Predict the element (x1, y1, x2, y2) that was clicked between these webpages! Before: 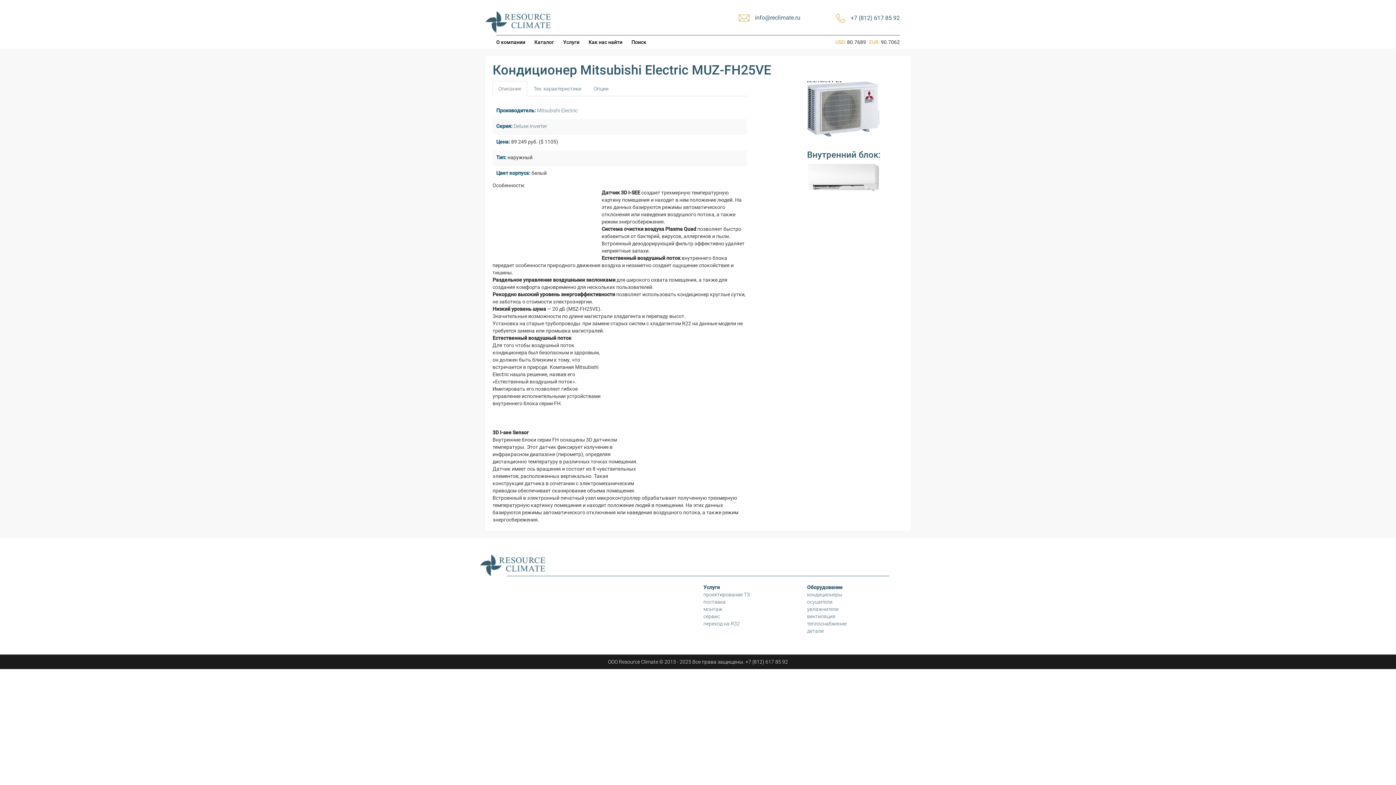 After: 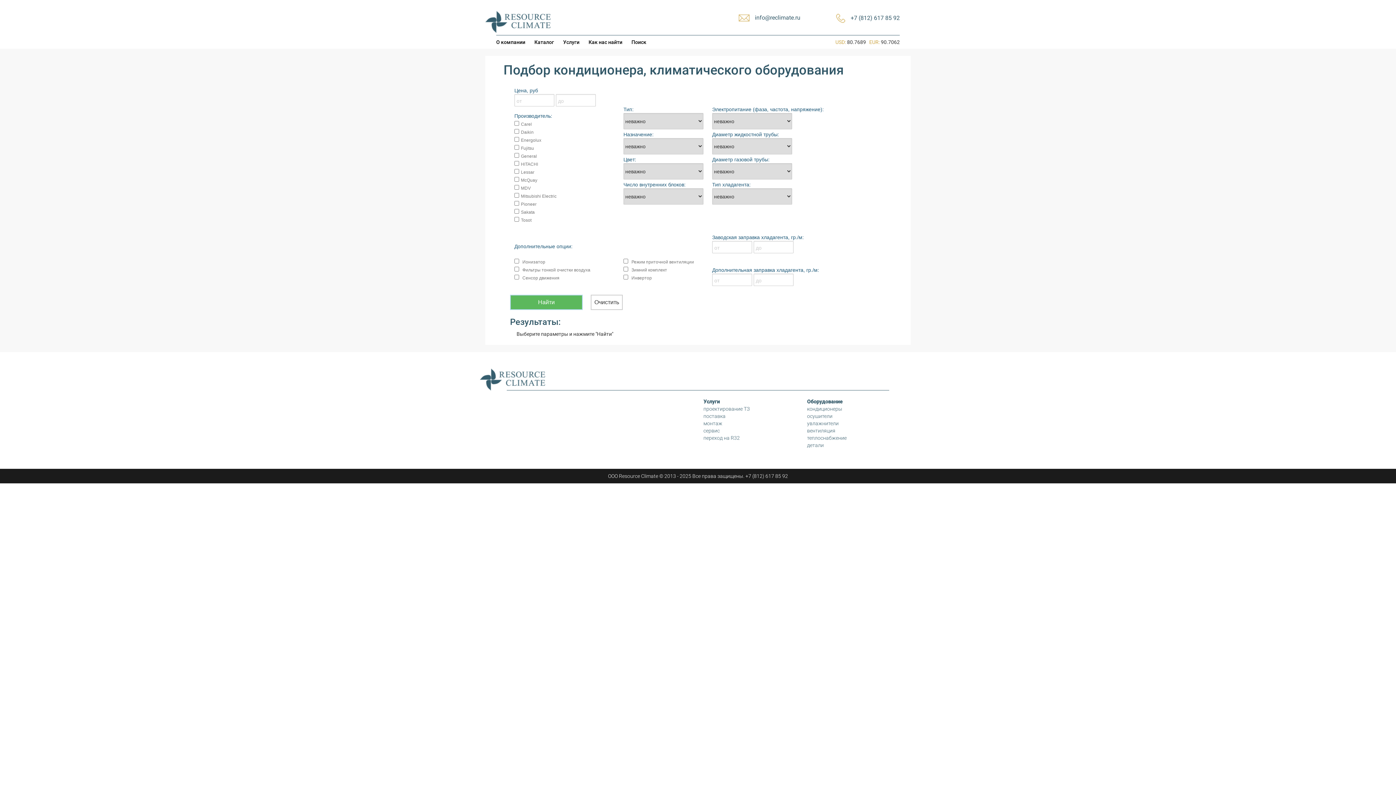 Action: label: Поиск bbox: (631, 39, 646, 45)